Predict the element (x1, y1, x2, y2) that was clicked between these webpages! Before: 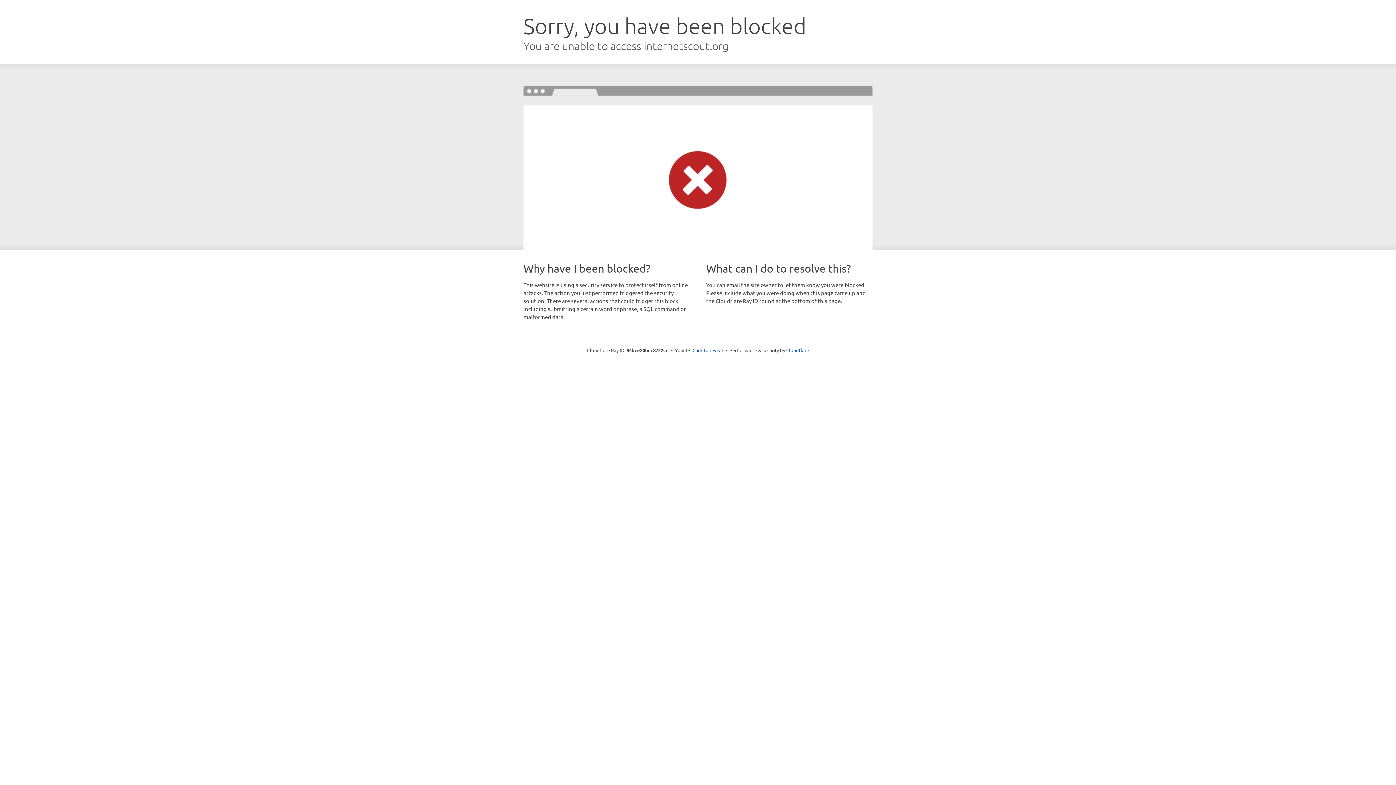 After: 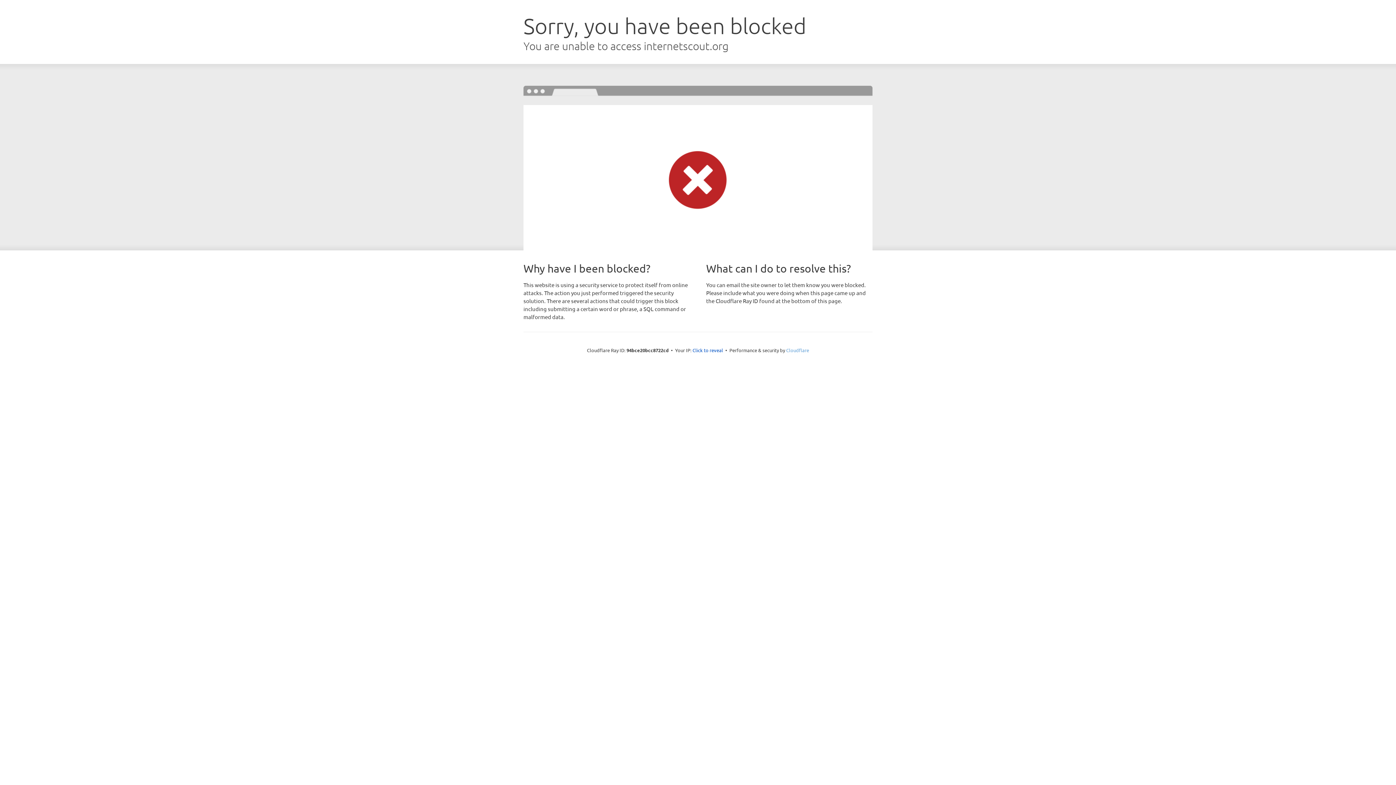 Action: label: Cloudflare bbox: (786, 347, 809, 353)